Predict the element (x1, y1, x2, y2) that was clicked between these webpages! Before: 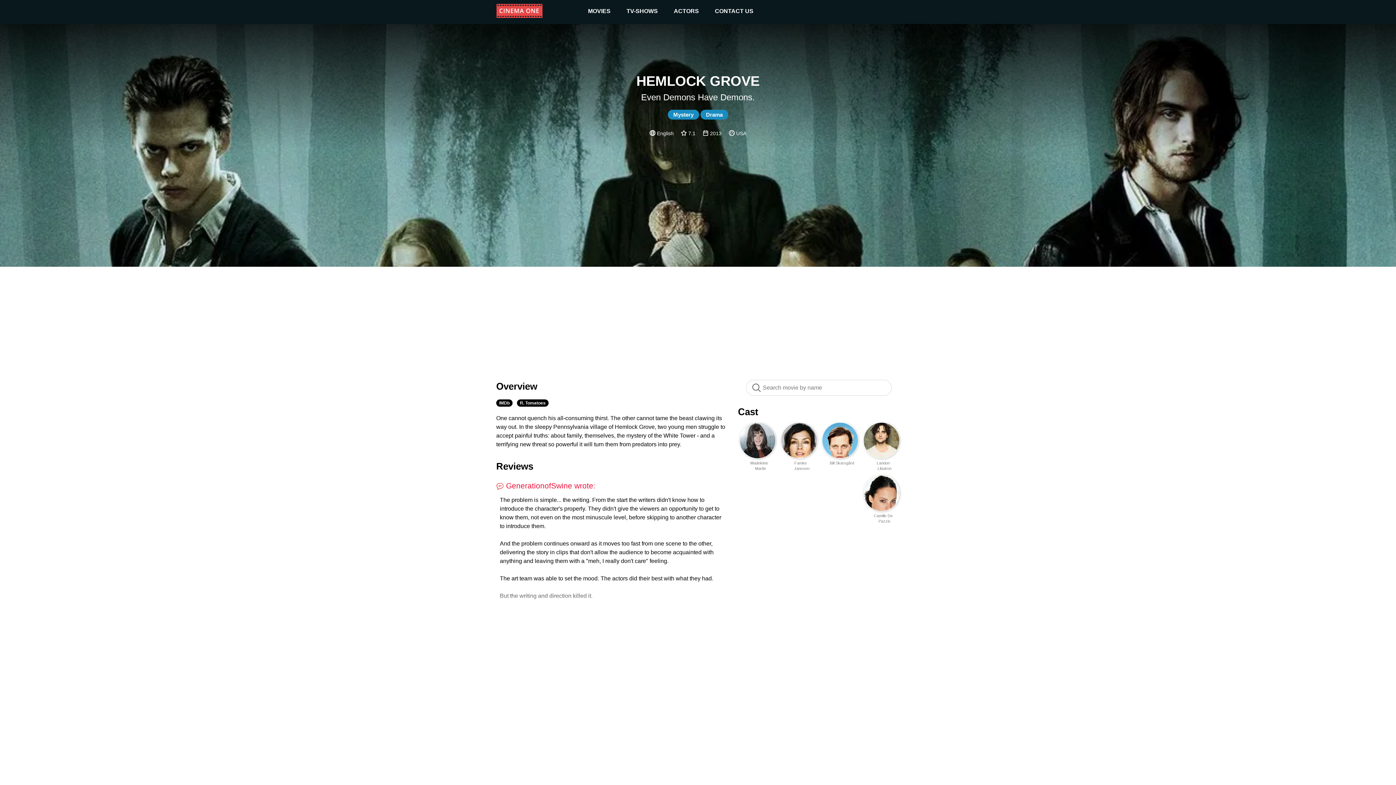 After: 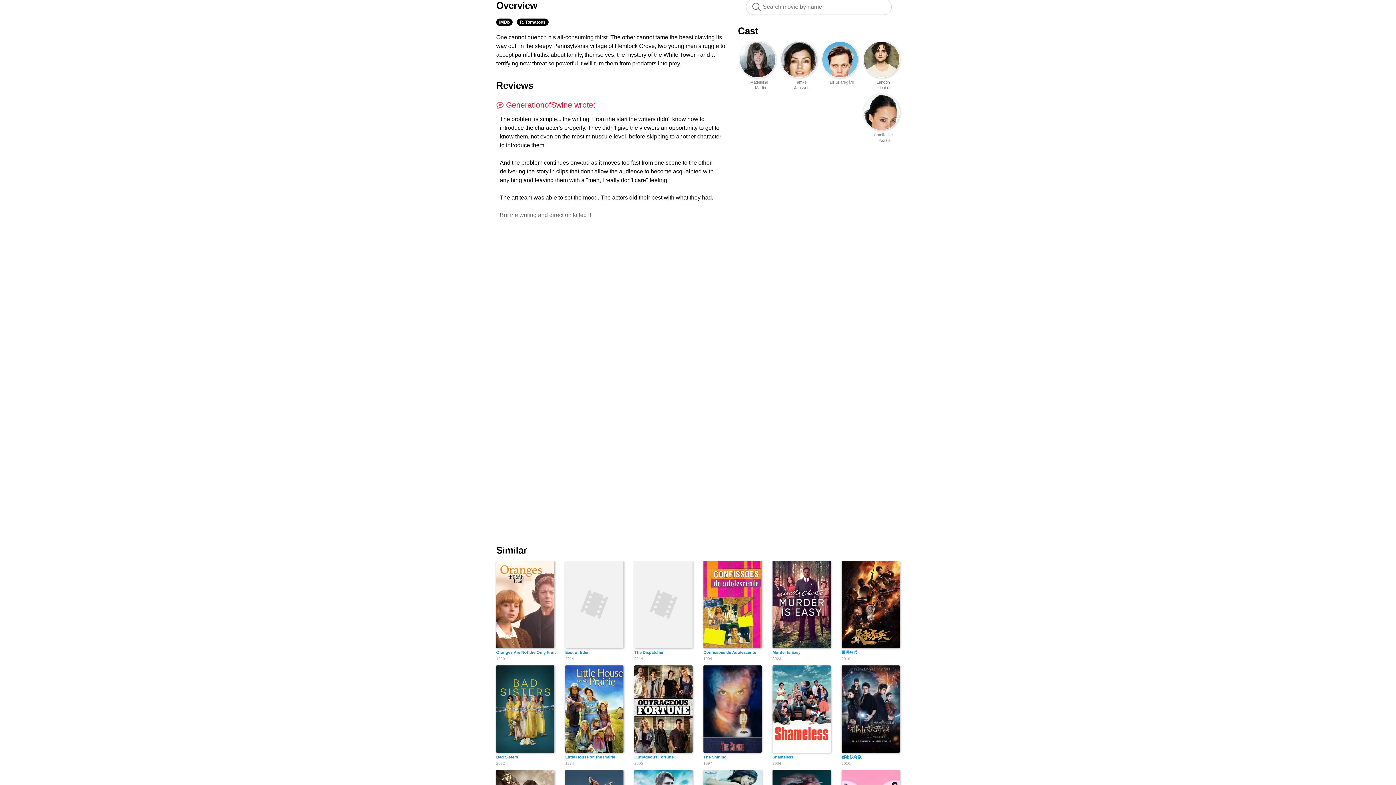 Action: bbox: (496, 381, 537, 392) label: Overview